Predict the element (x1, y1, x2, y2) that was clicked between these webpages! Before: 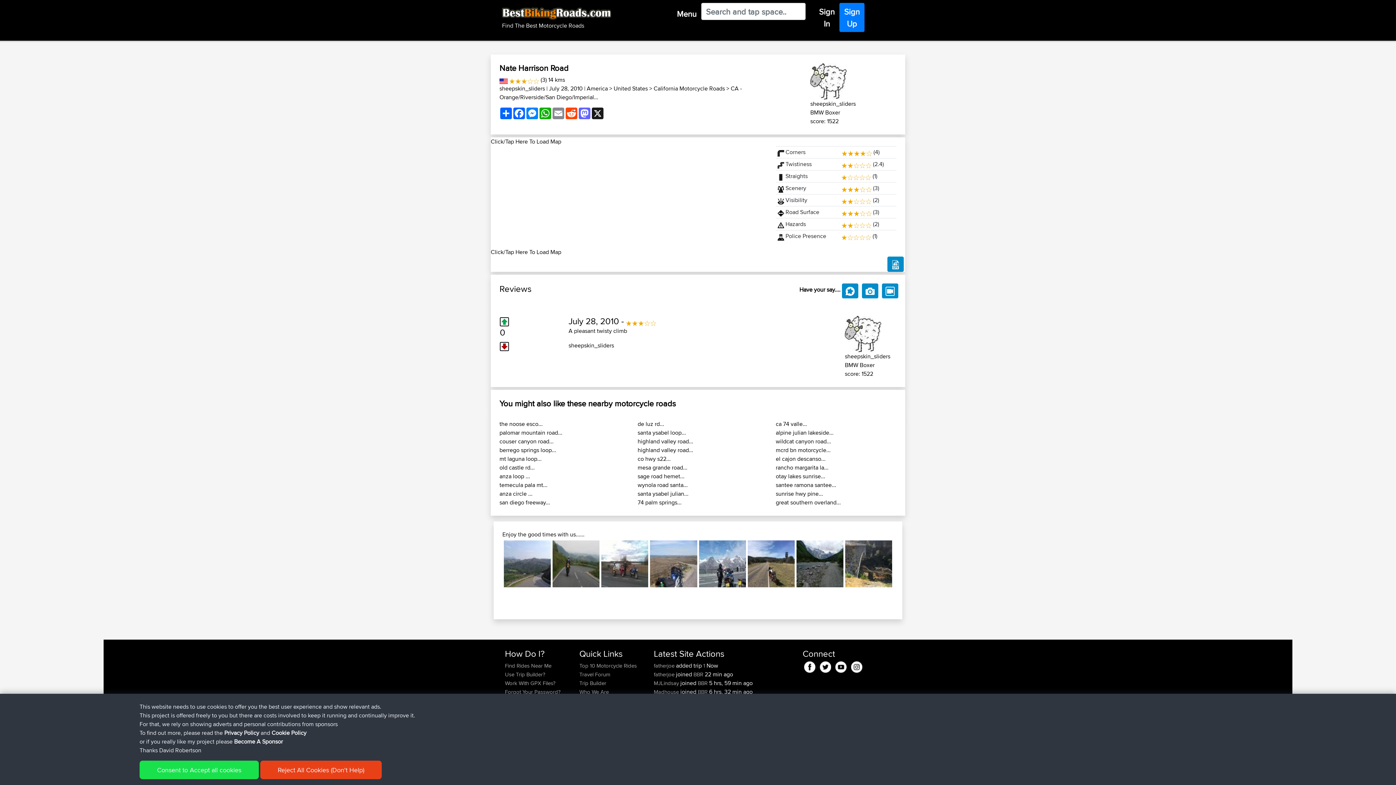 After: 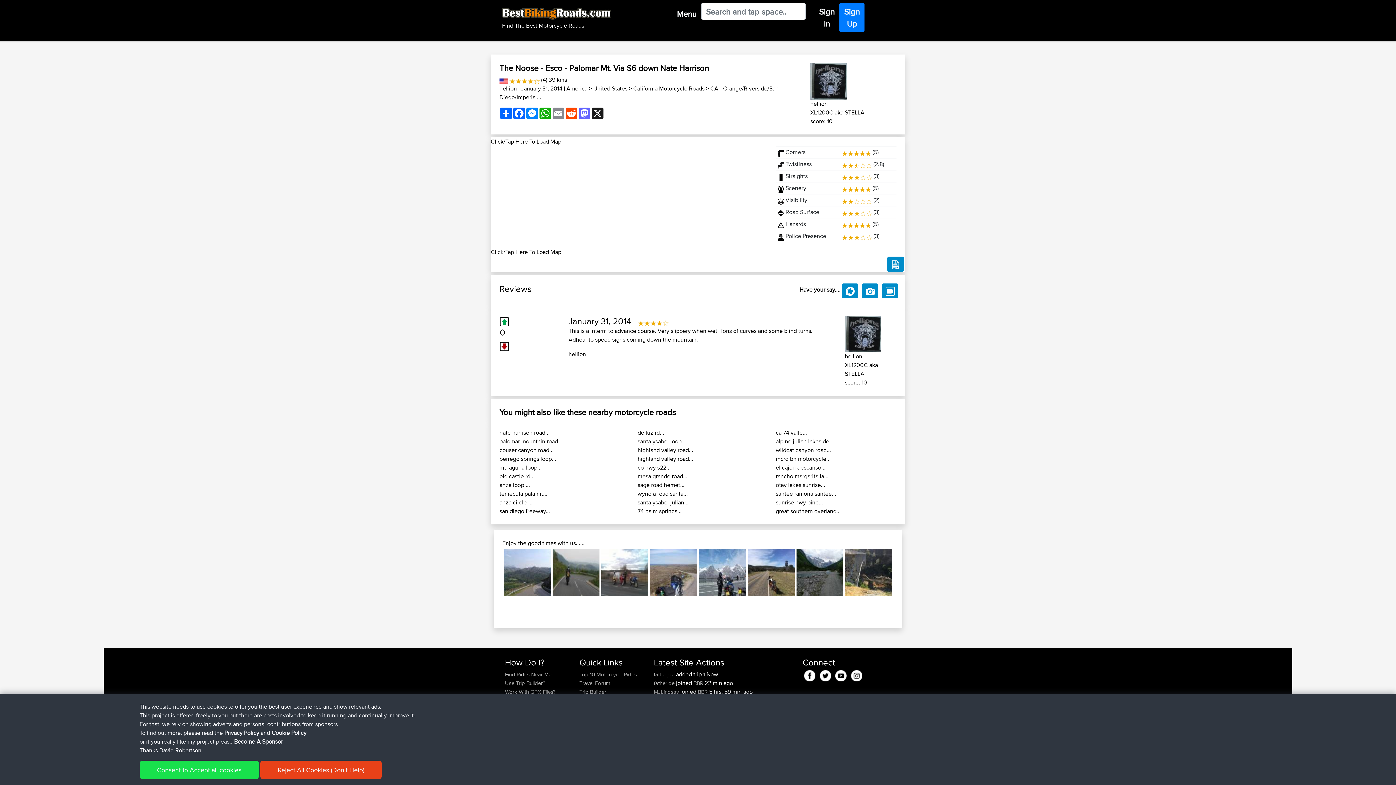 Action: bbox: (499, 420, 542, 428) label: the noose esco...